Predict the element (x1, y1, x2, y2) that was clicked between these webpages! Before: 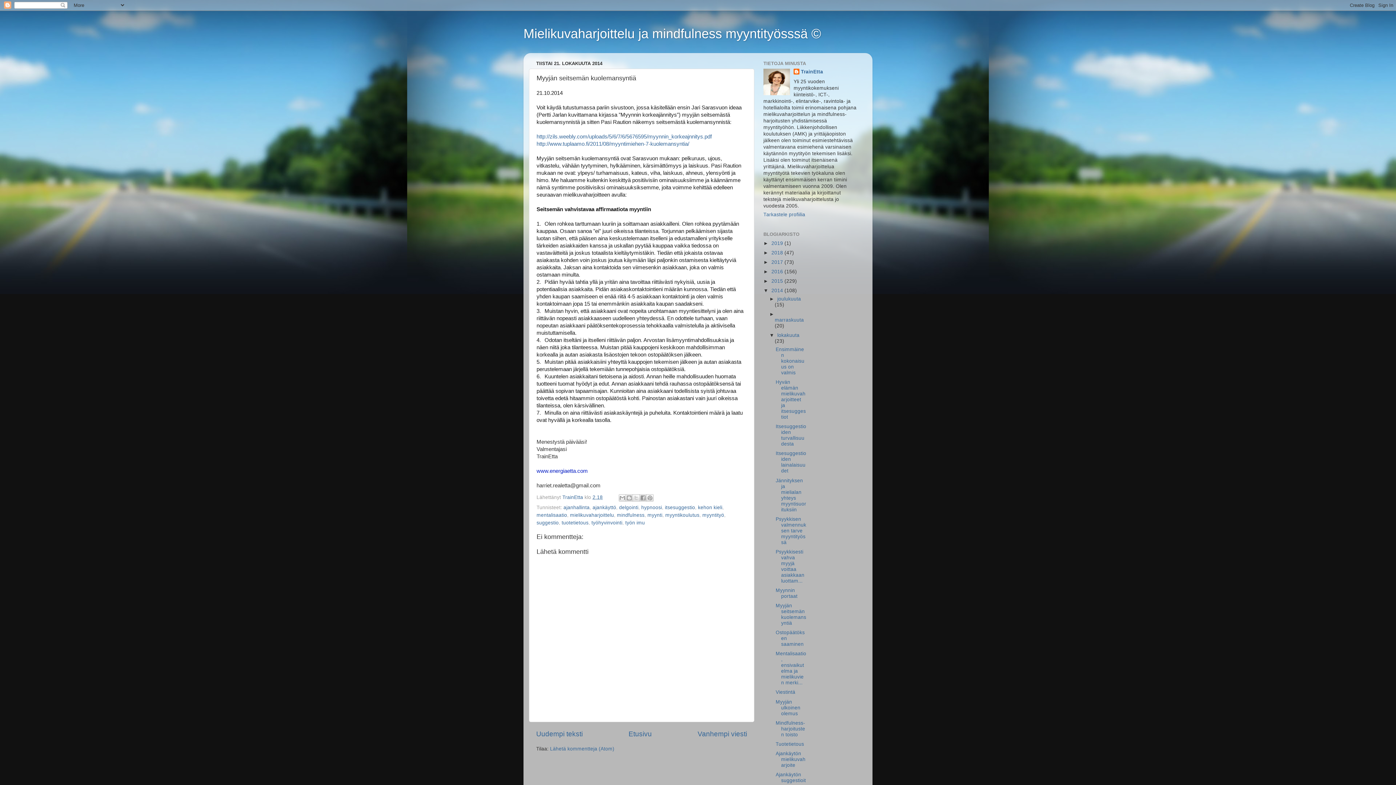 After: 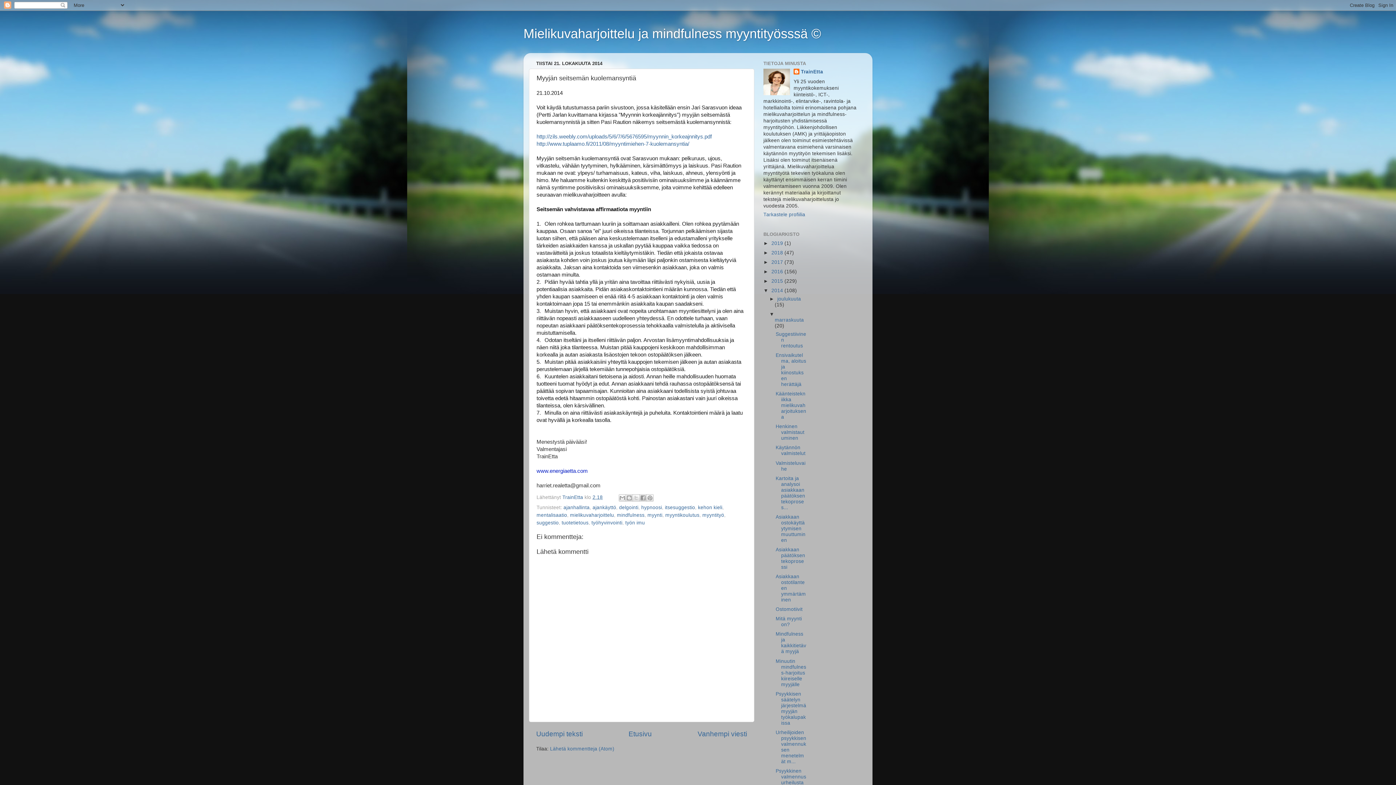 Action: bbox: (769, 311, 776, 317) label: ►  